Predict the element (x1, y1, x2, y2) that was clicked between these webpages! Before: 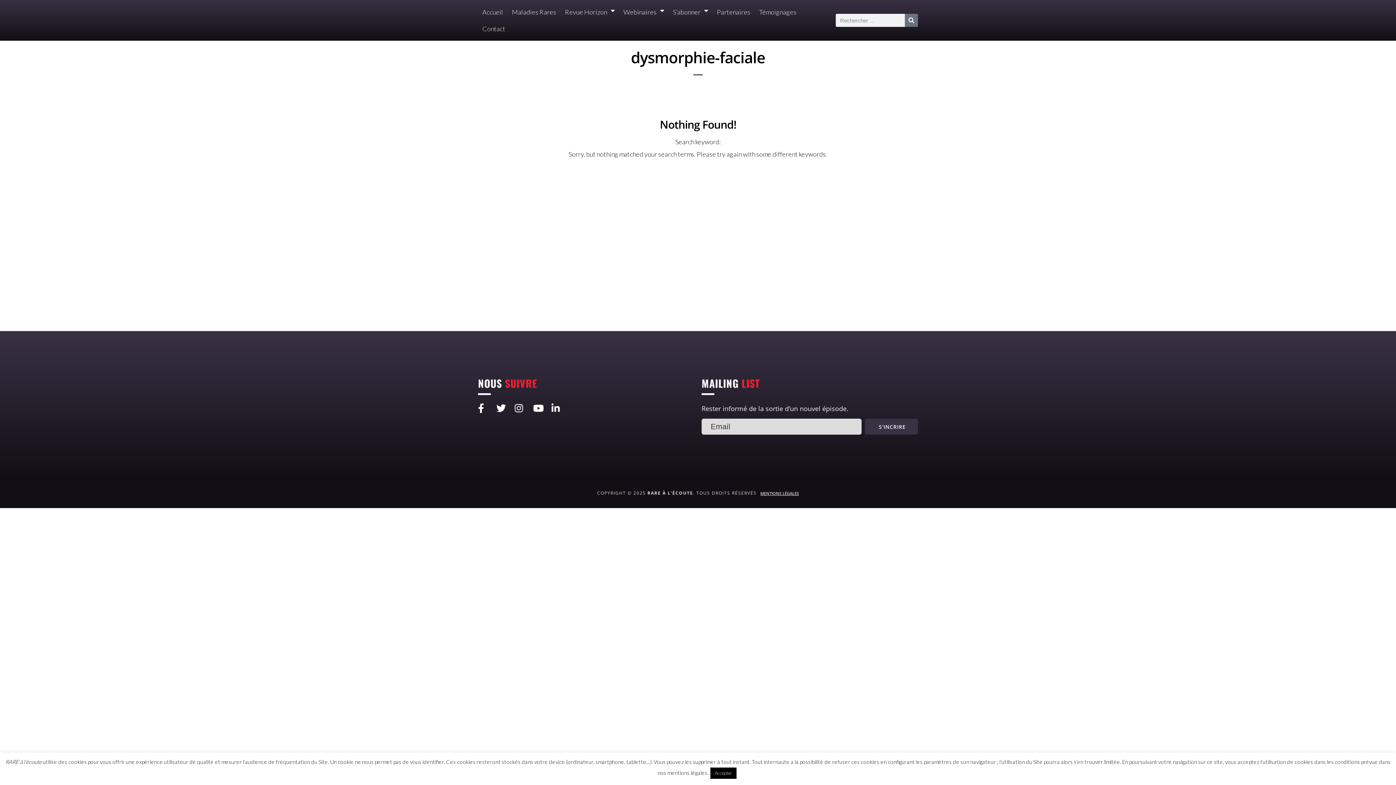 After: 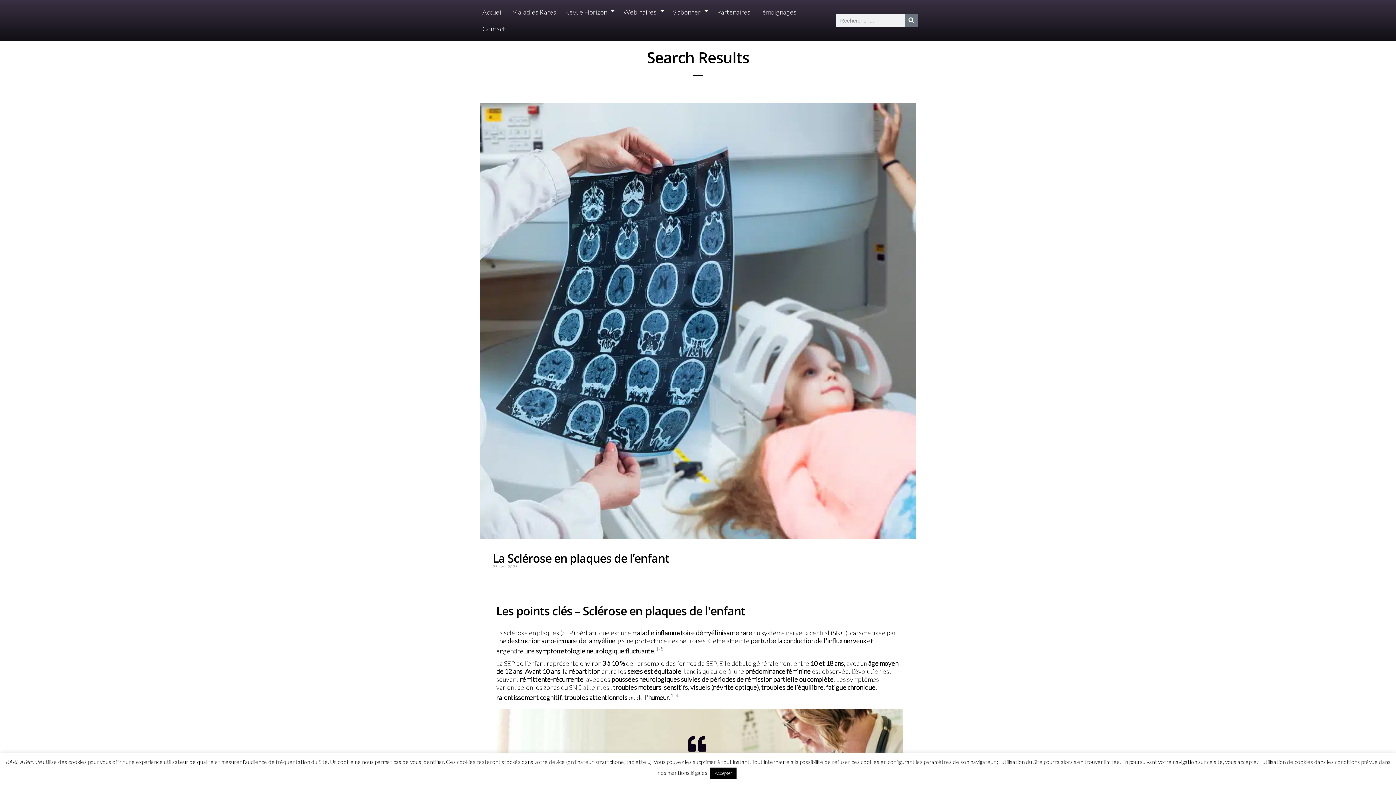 Action: bbox: (905, 13, 918, 26) label: Rechercher 